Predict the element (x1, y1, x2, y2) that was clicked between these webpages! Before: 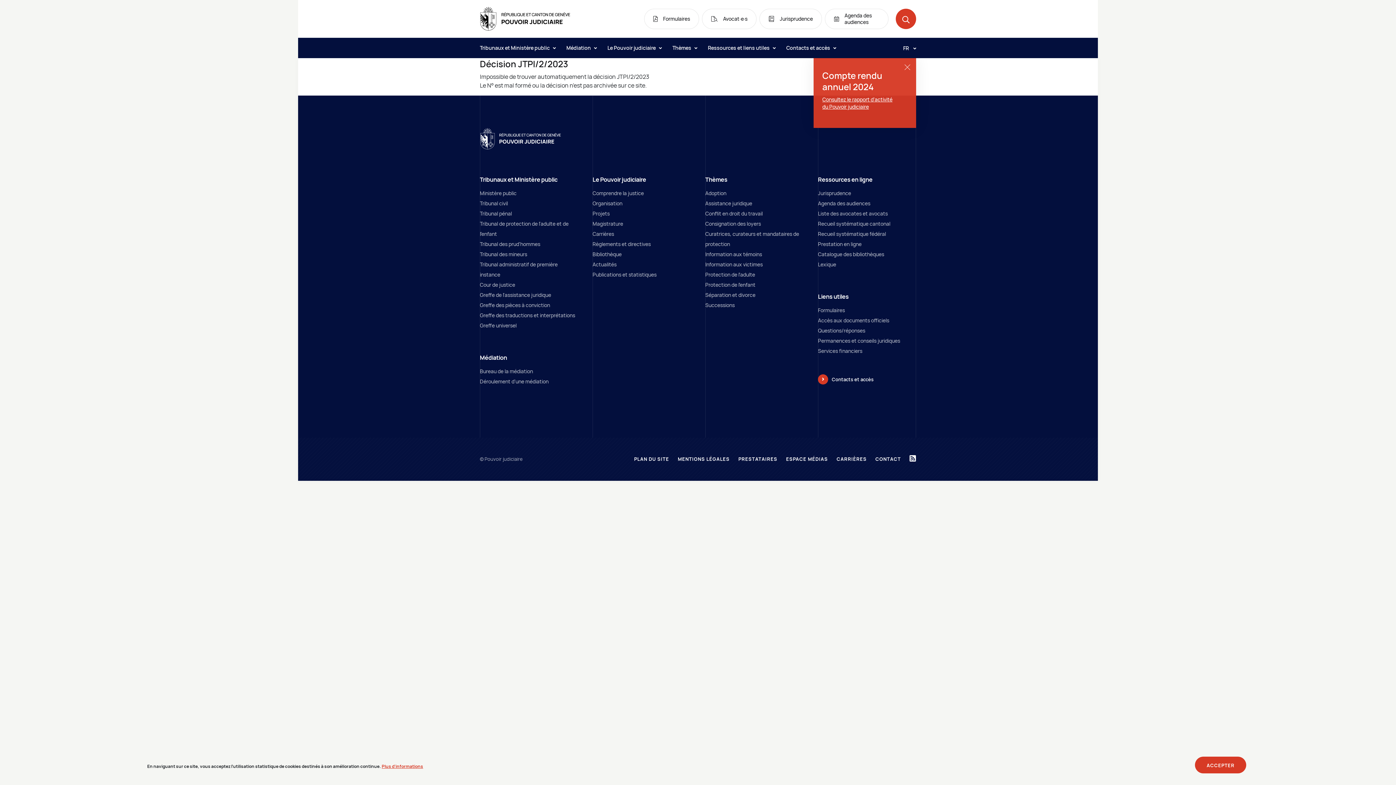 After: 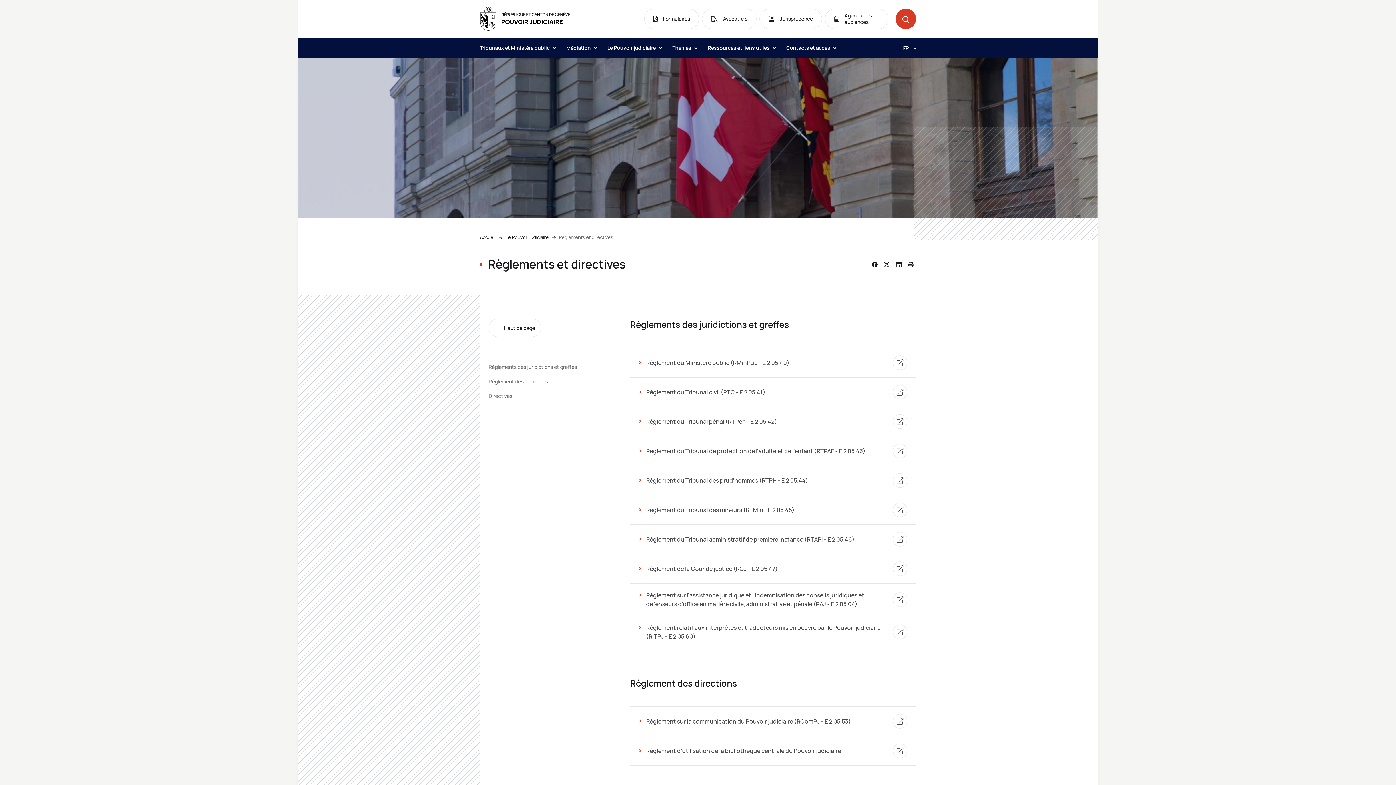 Action: label: Règlements et directives bbox: (592, 240, 650, 247)